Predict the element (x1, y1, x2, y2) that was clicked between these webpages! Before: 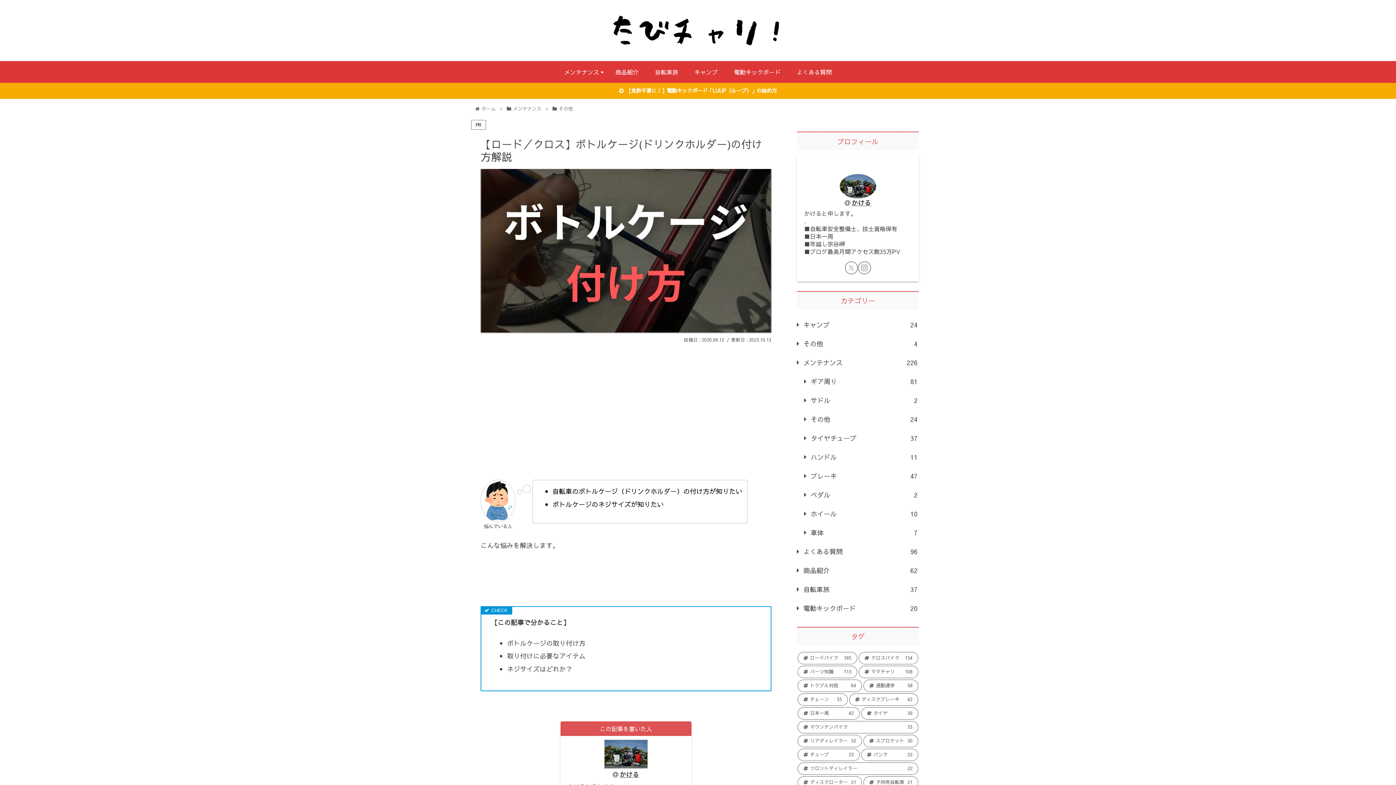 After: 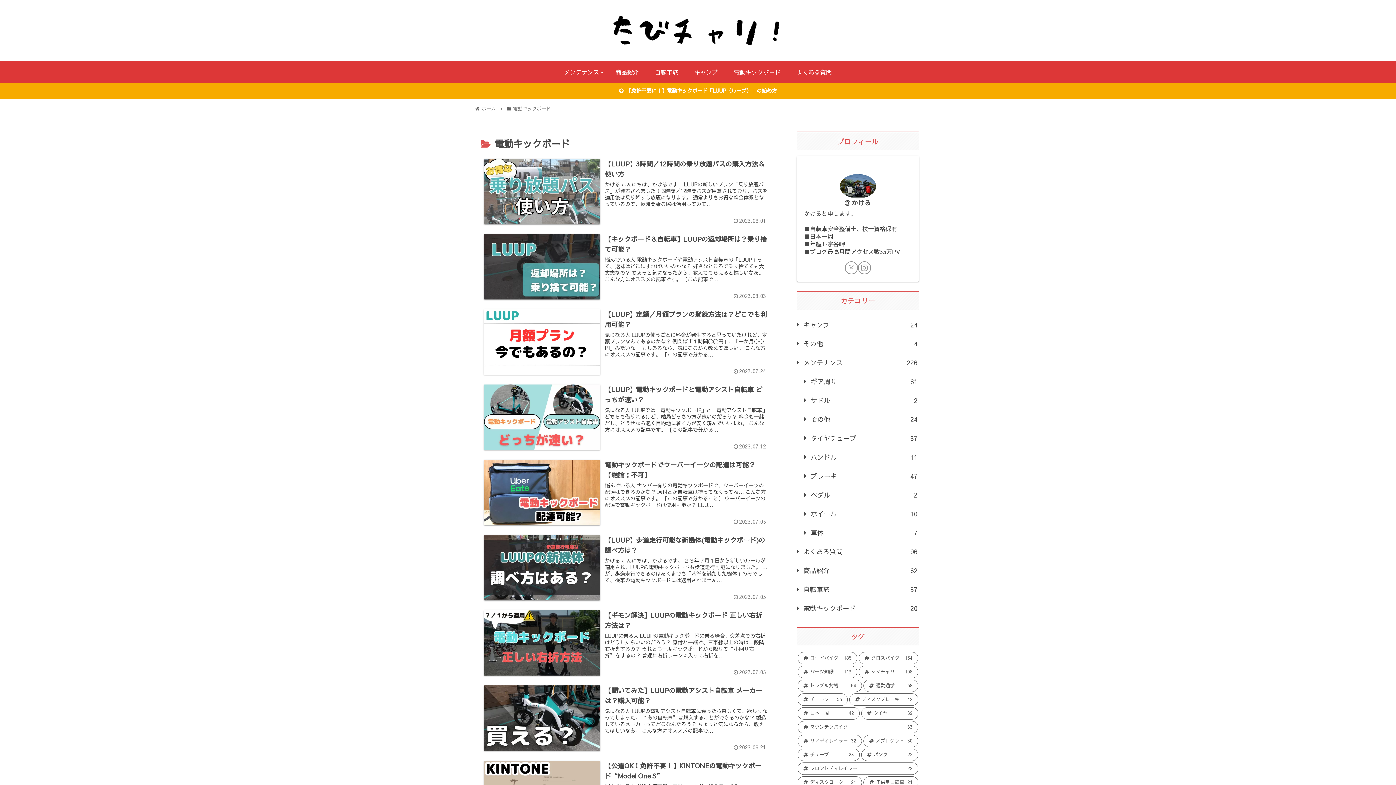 Action: bbox: (726, 61, 788, 83) label: 電動キックボード